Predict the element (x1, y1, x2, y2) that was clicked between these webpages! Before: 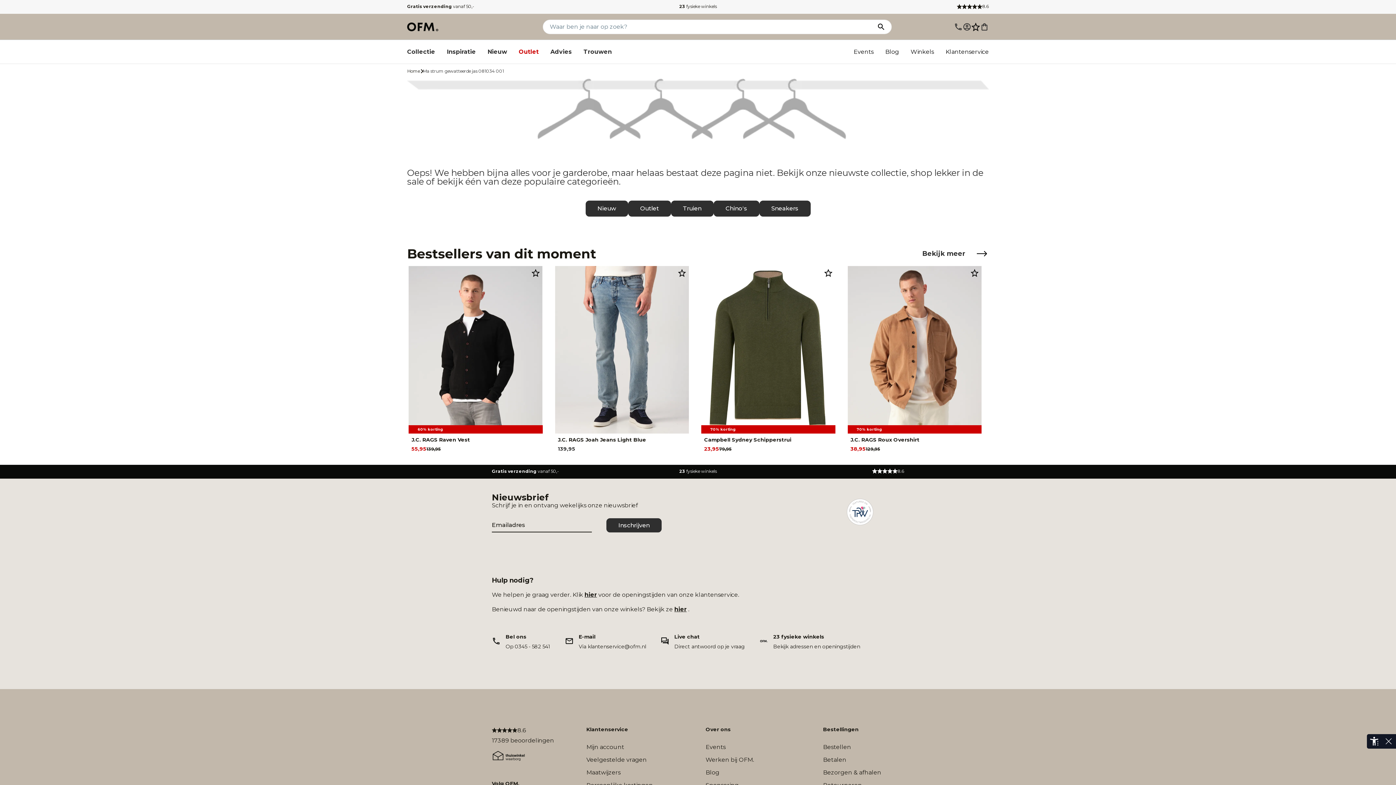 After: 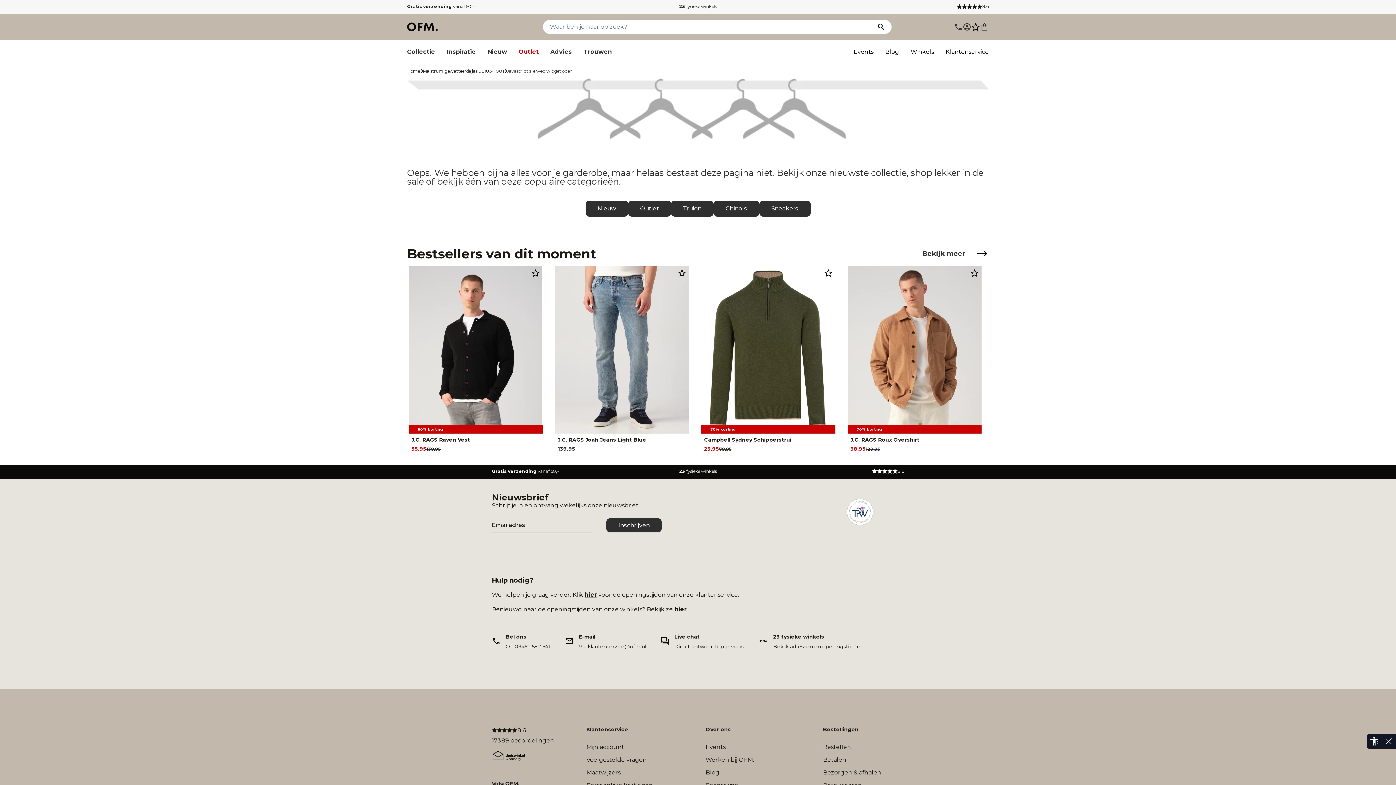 Action: bbox: (660, 637, 669, 645)